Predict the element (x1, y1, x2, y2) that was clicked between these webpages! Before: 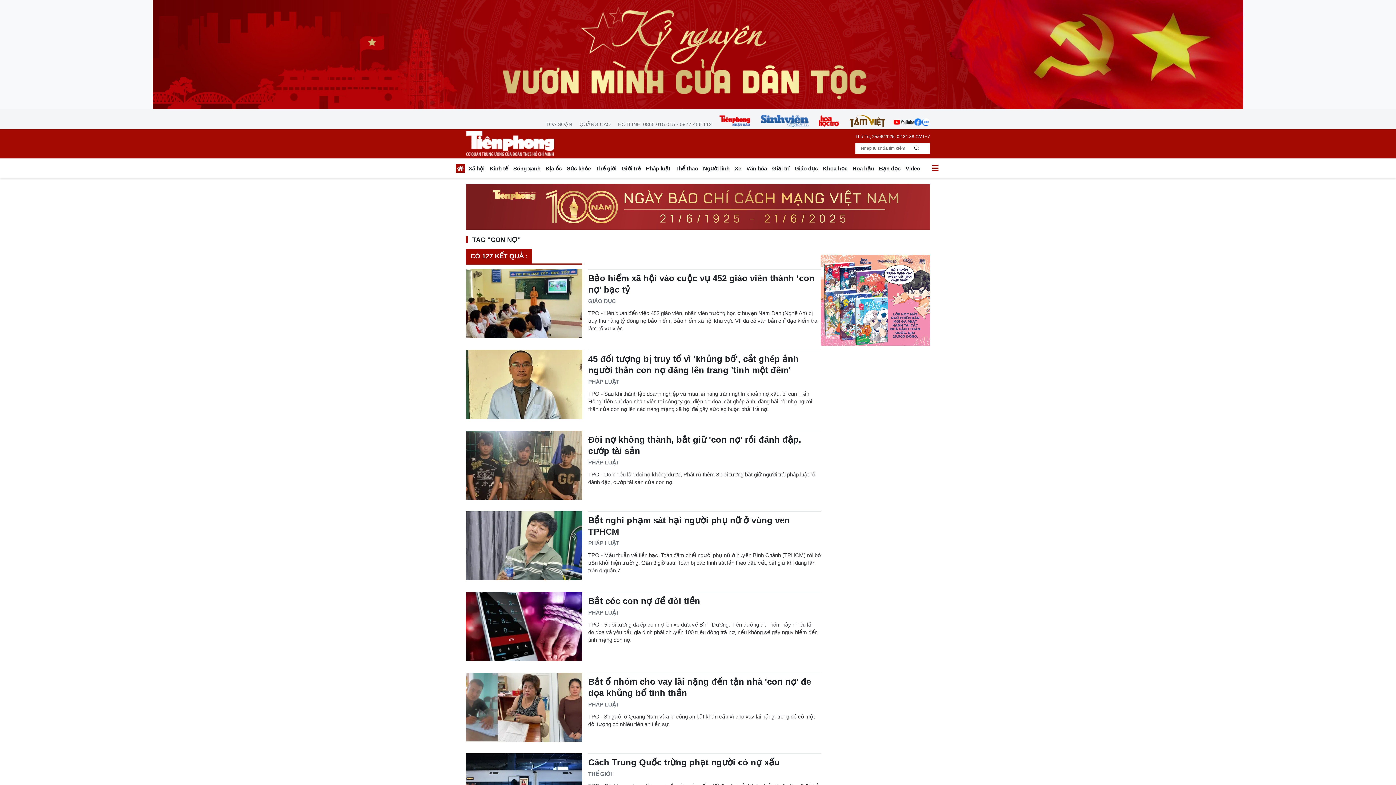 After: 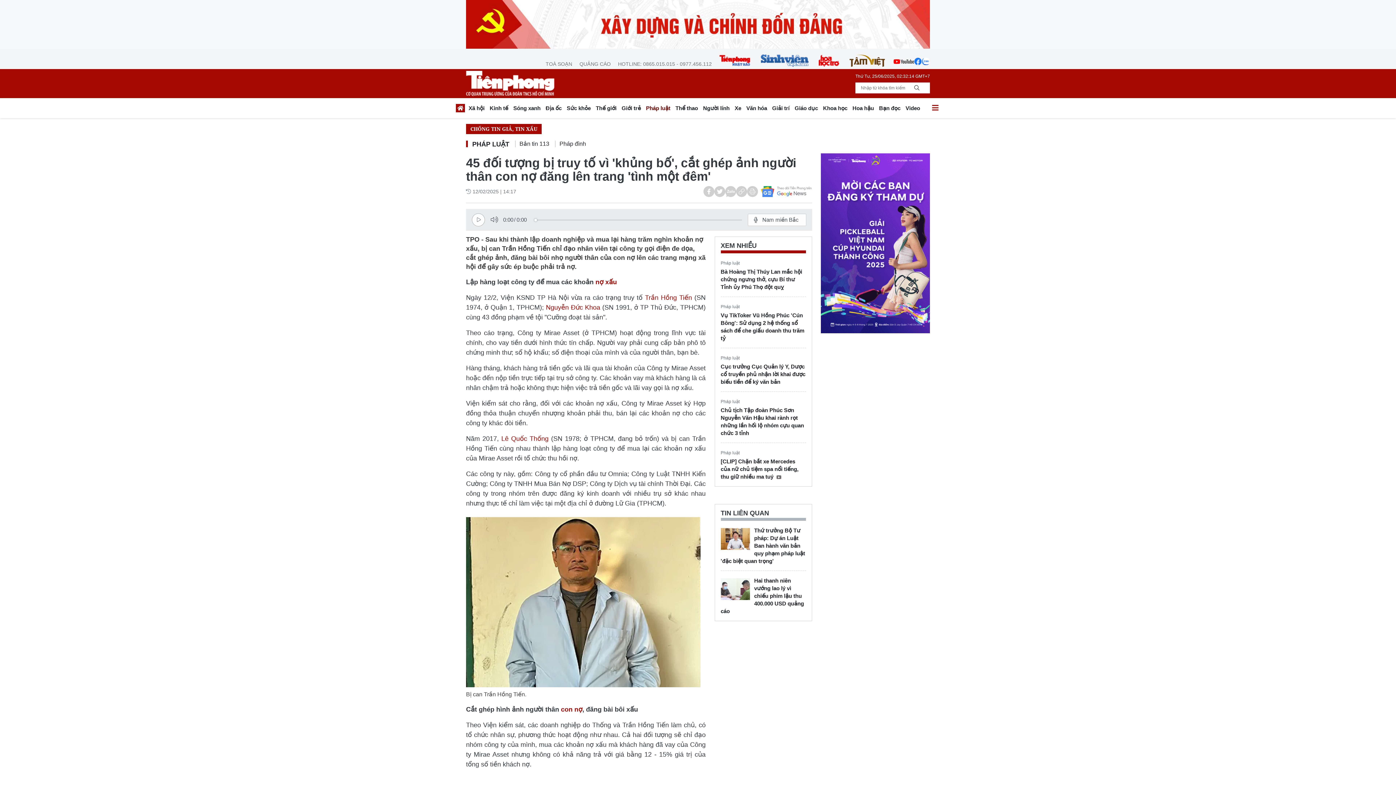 Action: bbox: (466, 350, 582, 419)